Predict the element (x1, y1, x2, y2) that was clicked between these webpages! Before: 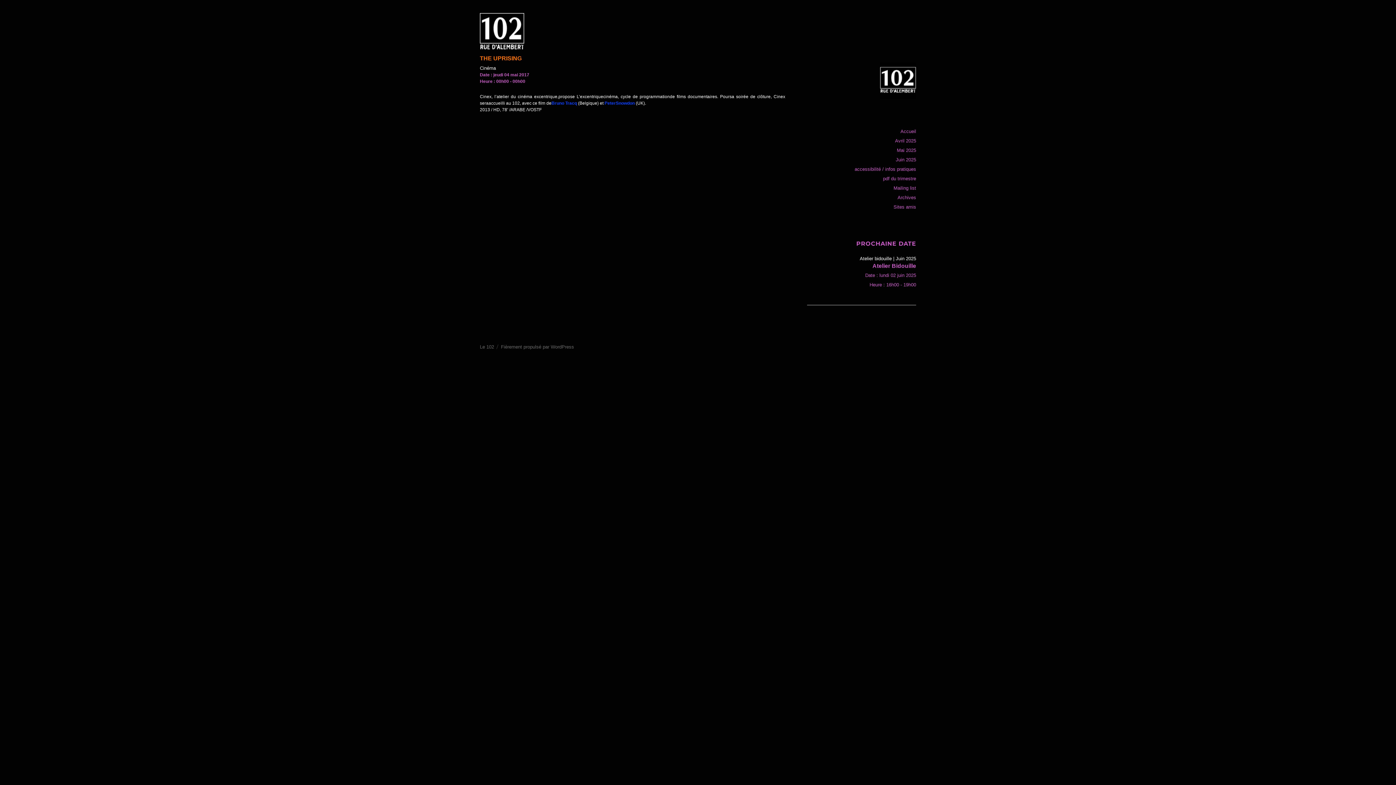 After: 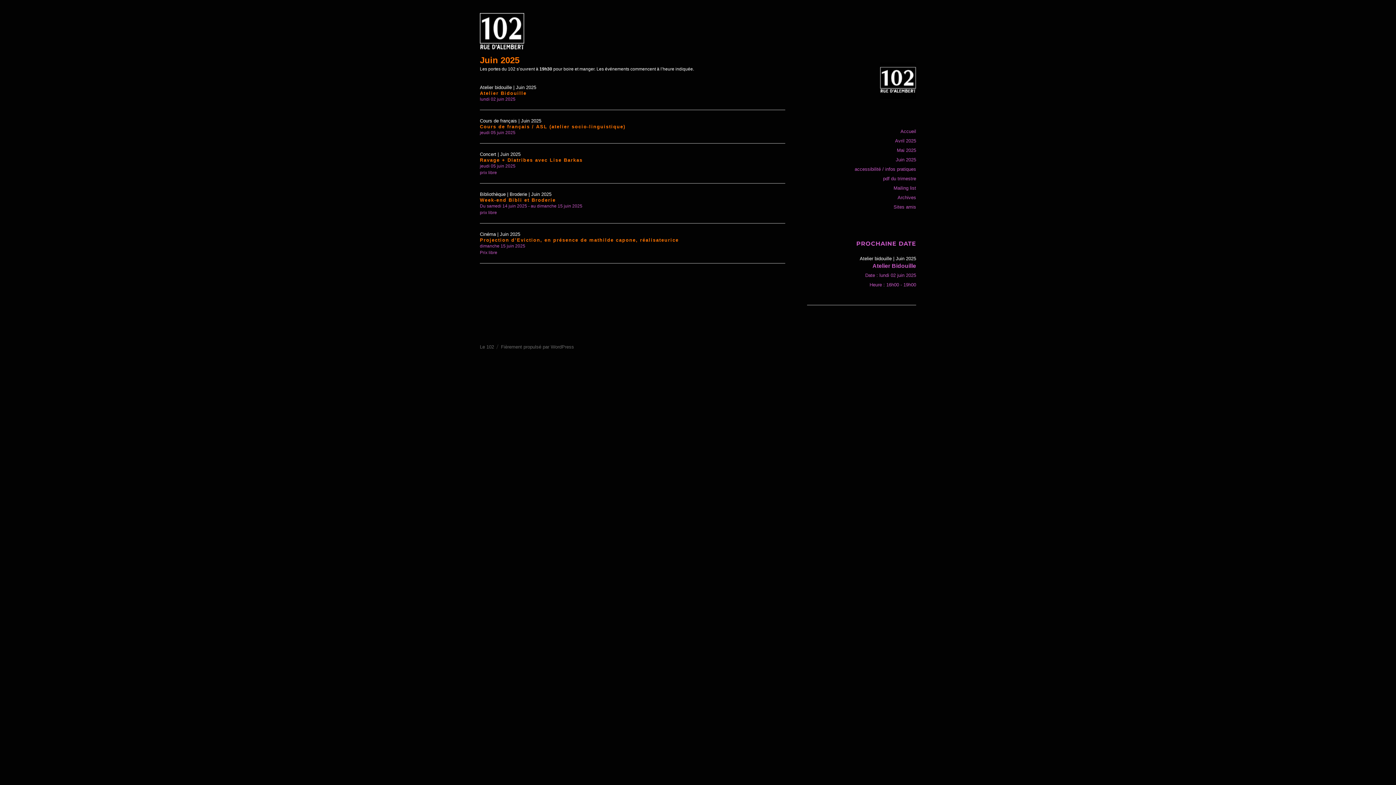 Action: bbox: (896, 157, 916, 162) label: Juin 2025